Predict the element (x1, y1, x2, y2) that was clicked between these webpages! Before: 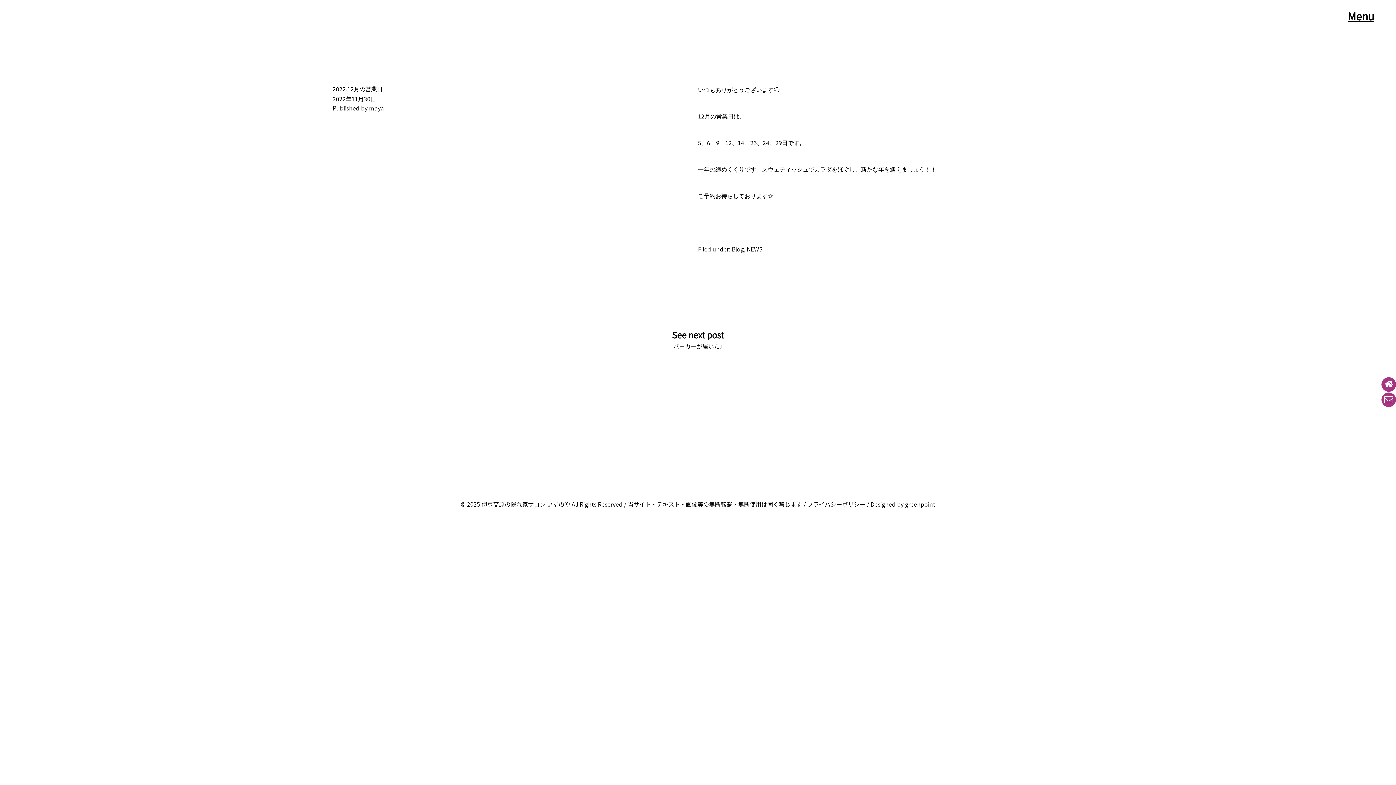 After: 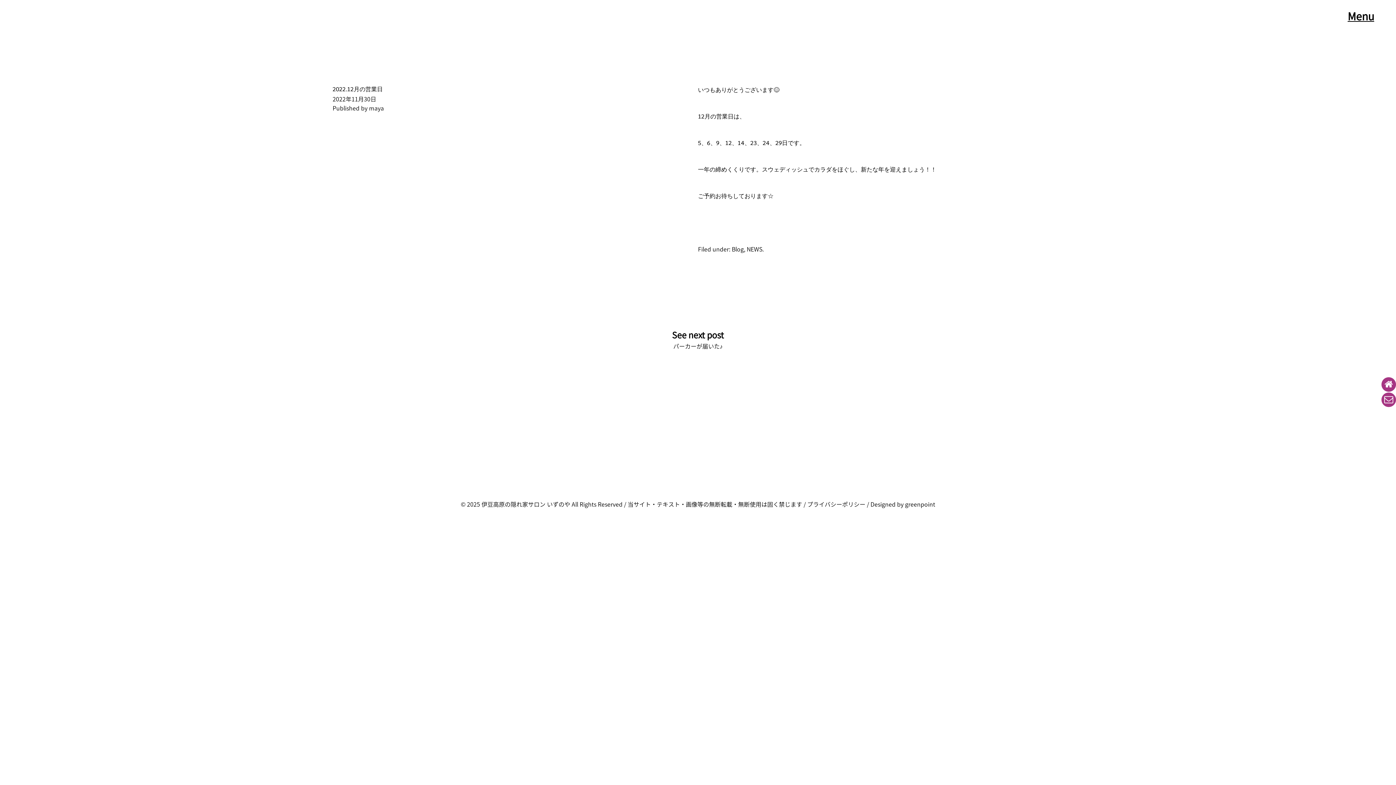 Action: label: 2022年11月30日 bbox: (332, 94, 376, 103)